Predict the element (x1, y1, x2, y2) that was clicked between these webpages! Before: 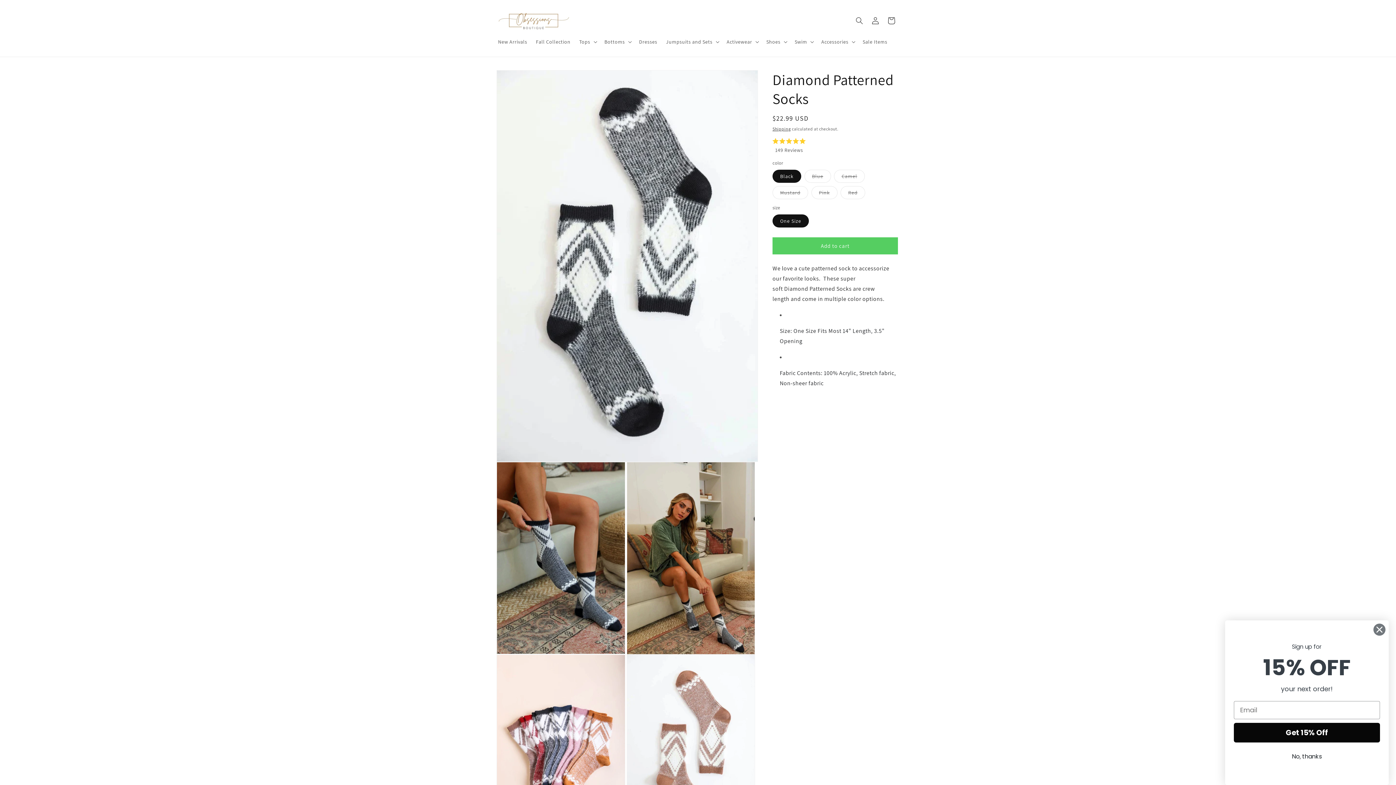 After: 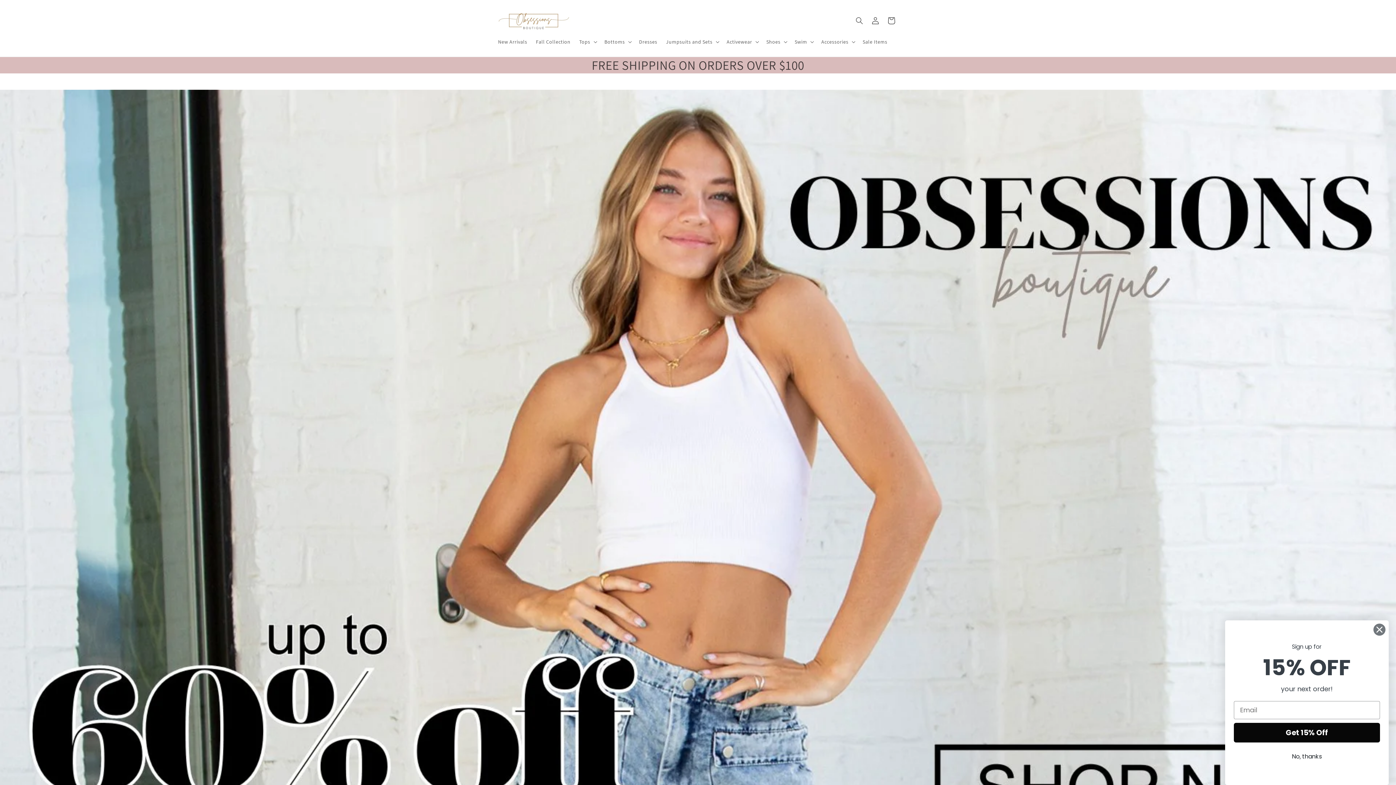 Action: bbox: (495, 7, 573, 34)